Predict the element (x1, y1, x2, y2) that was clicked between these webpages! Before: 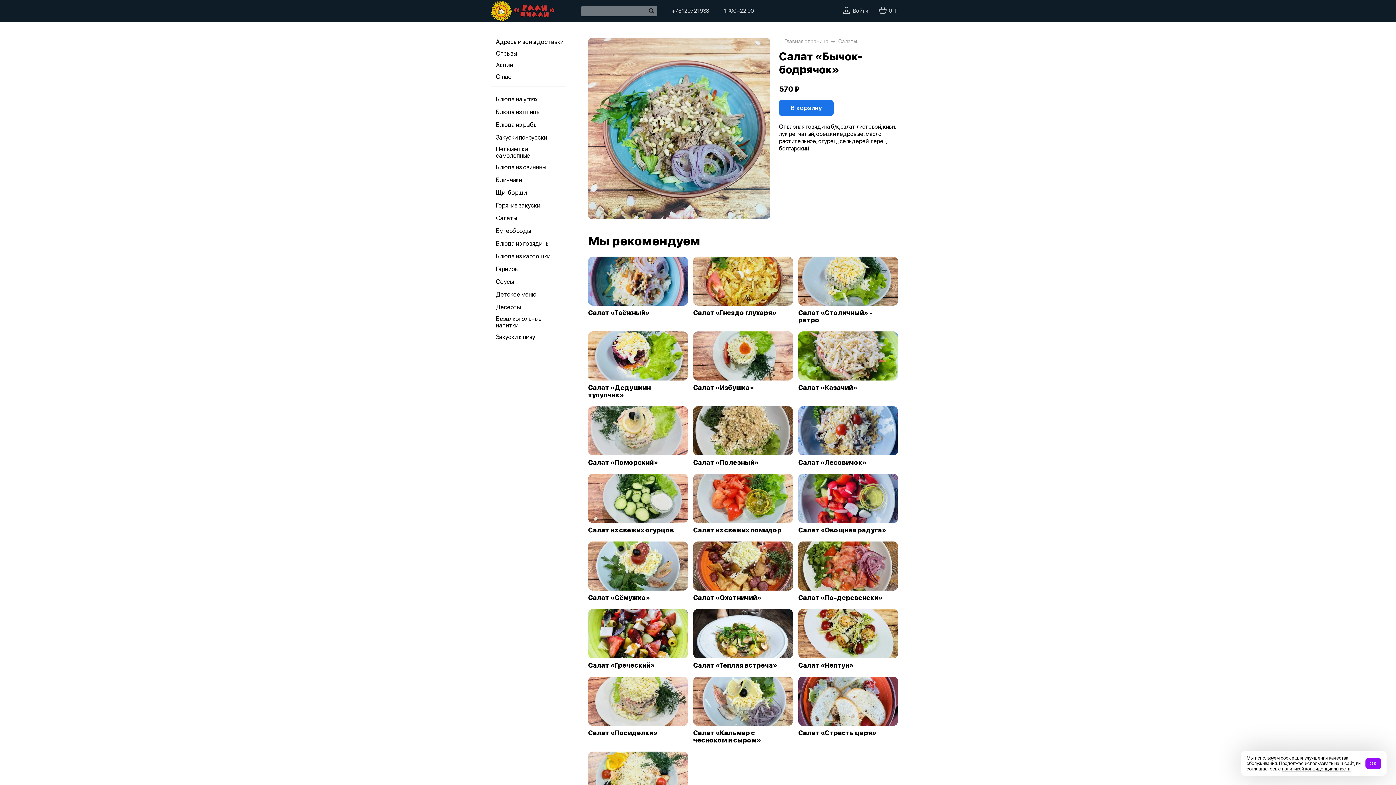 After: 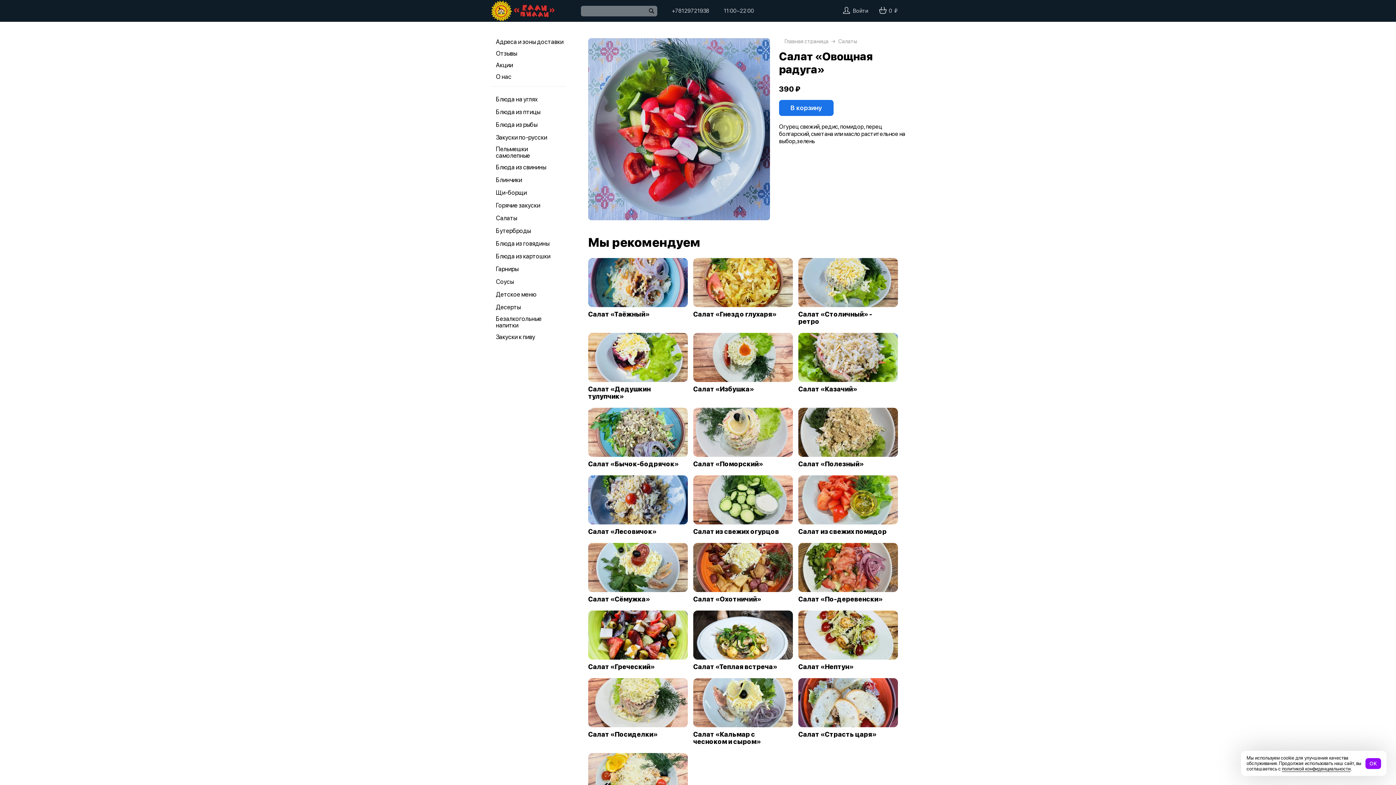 Action: label: Салат «Овощная радуга» bbox: (798, 526, 889, 534)